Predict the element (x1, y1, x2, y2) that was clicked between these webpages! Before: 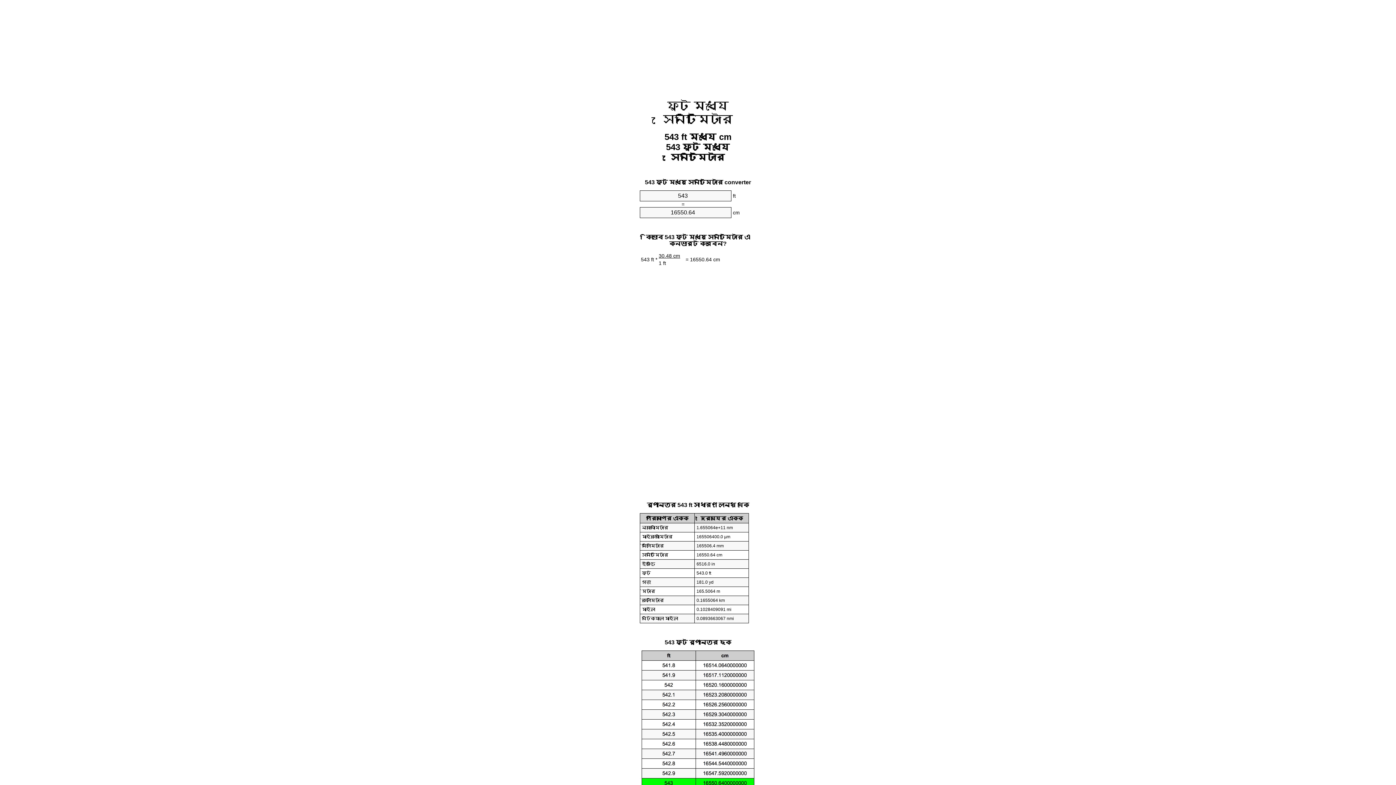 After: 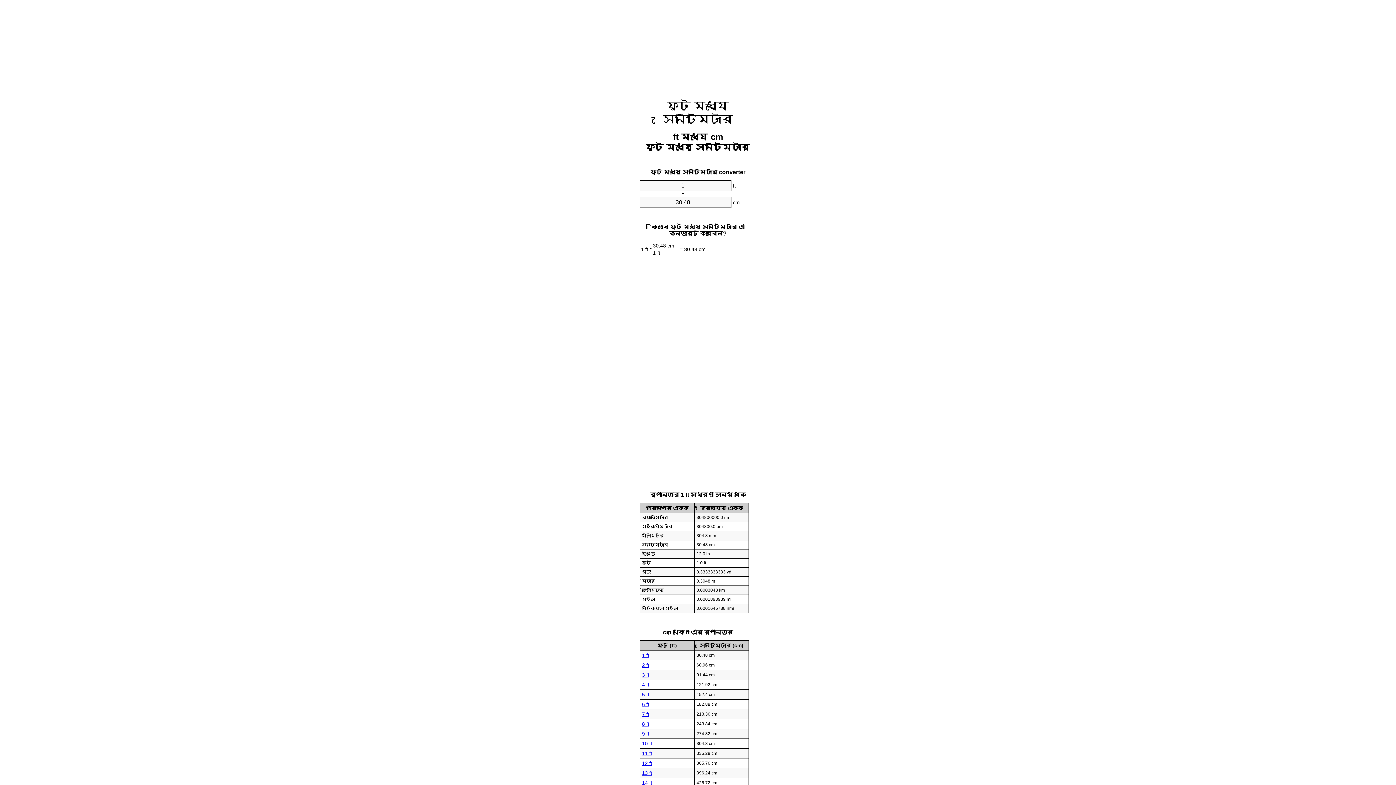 Action: bbox: (663, 99, 733, 125) label: ফুট মধ্যে সেনটিমিটার